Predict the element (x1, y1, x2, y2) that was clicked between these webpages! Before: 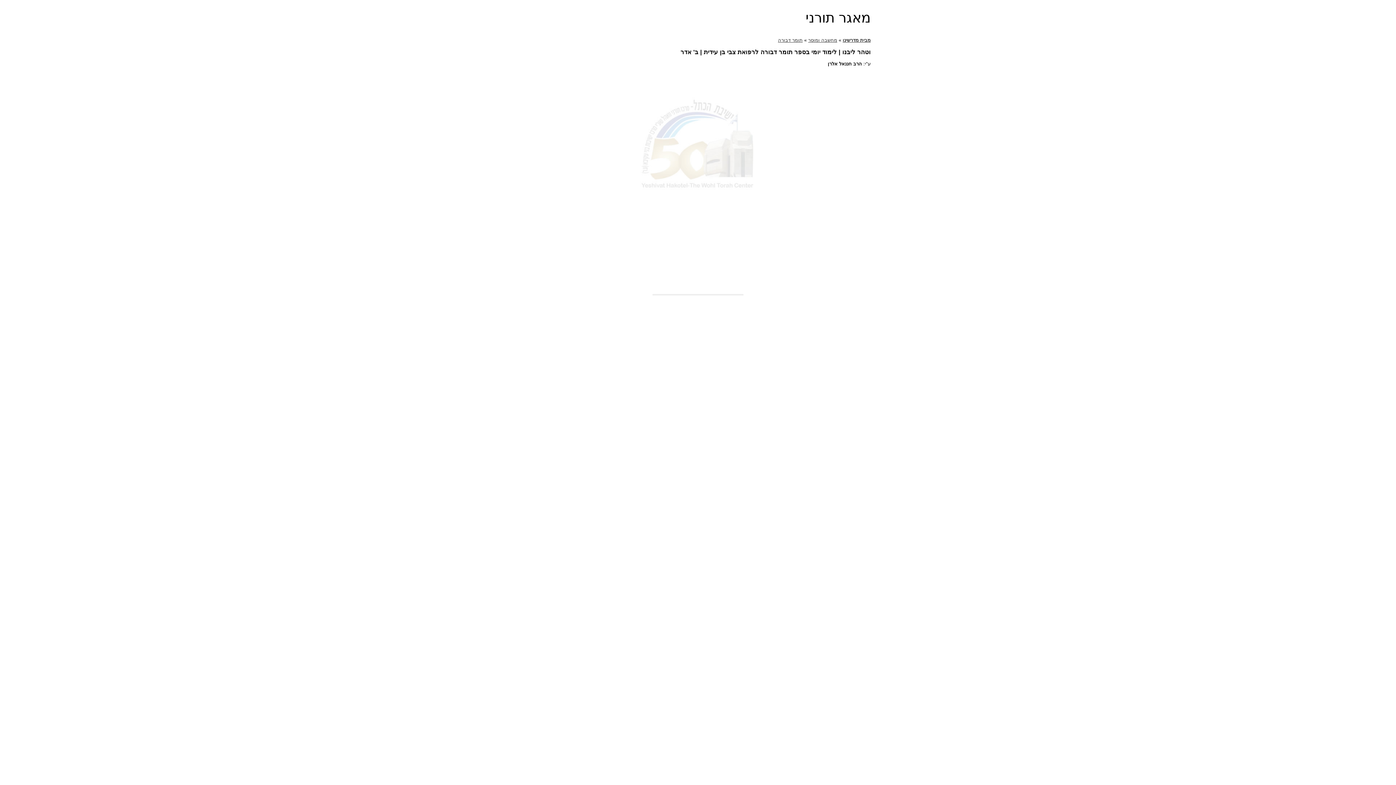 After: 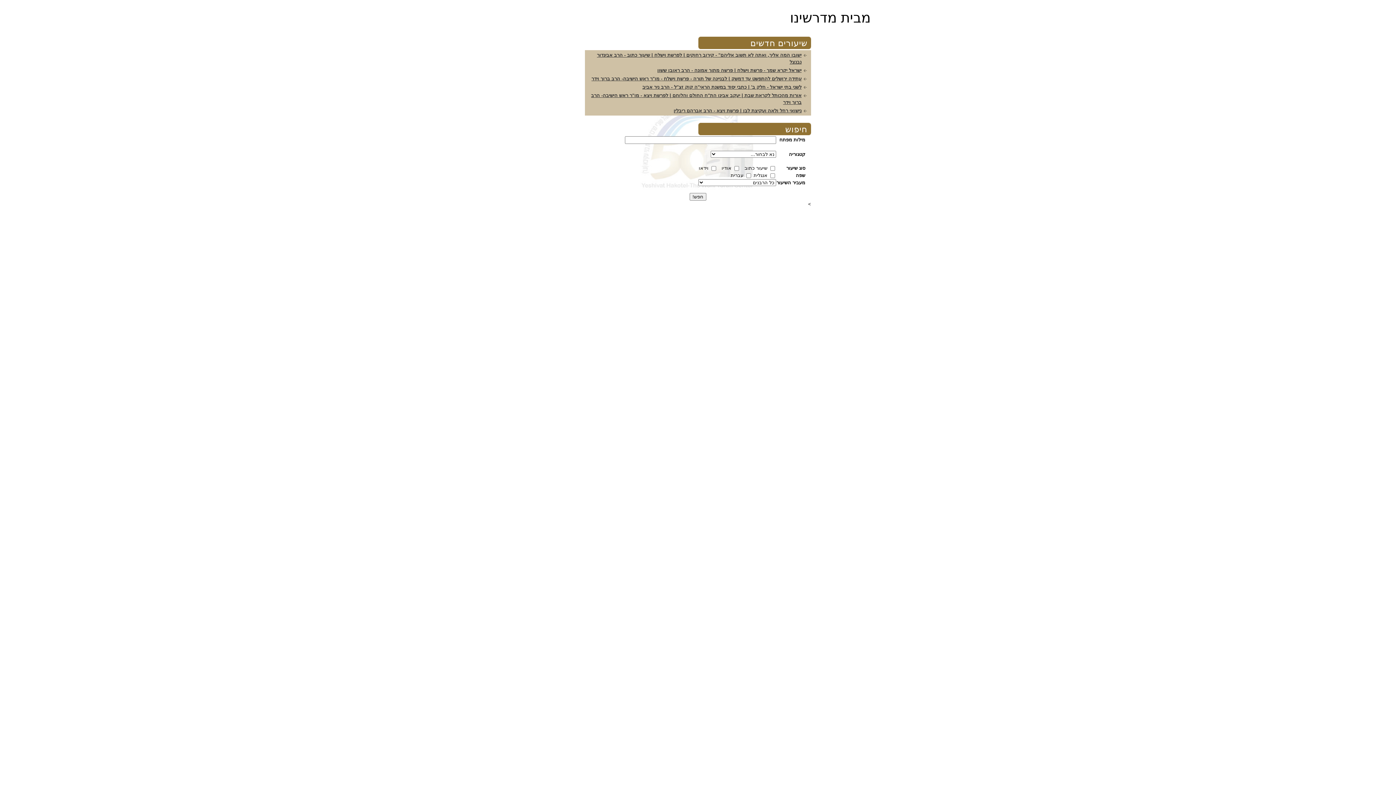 Action: bbox: (842, 37, 870, 42) label: מבית מדרשינו